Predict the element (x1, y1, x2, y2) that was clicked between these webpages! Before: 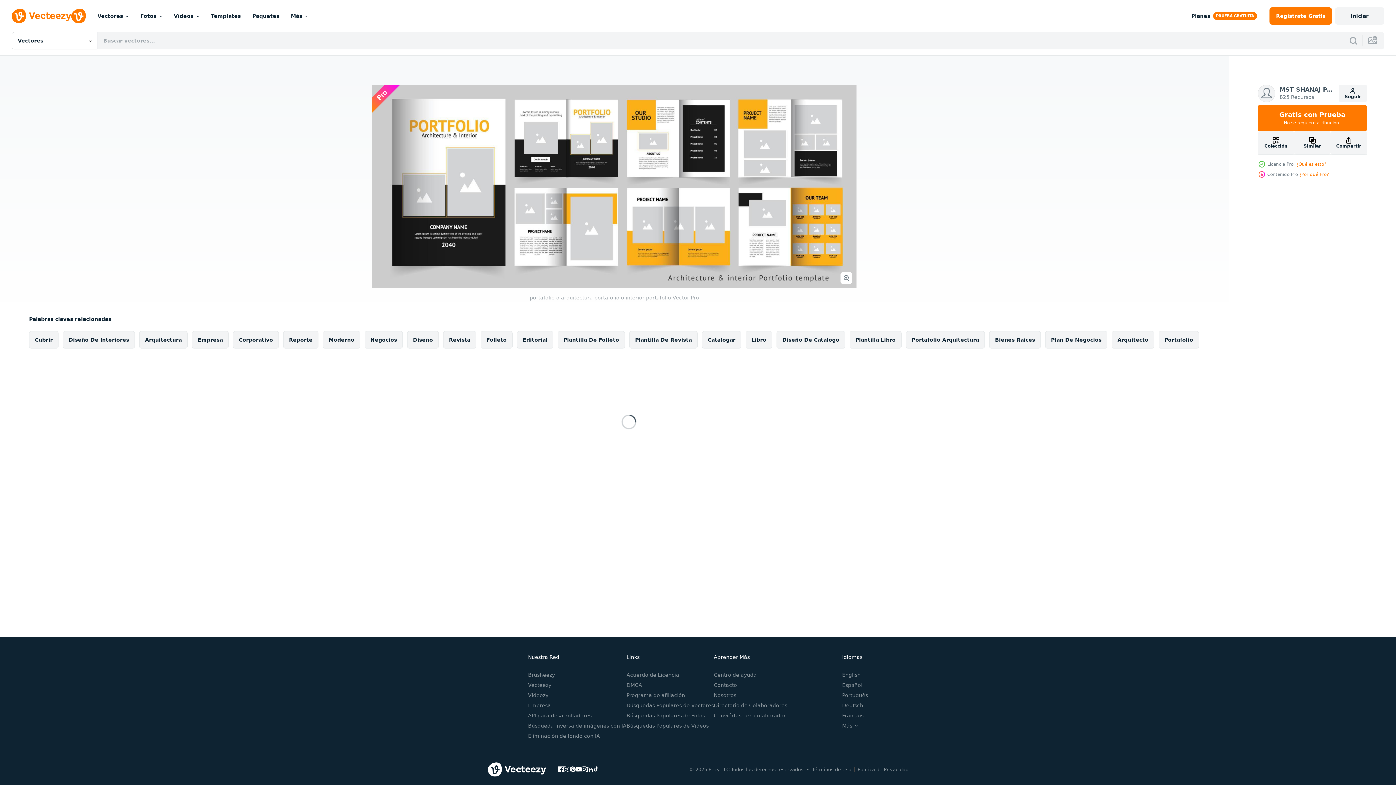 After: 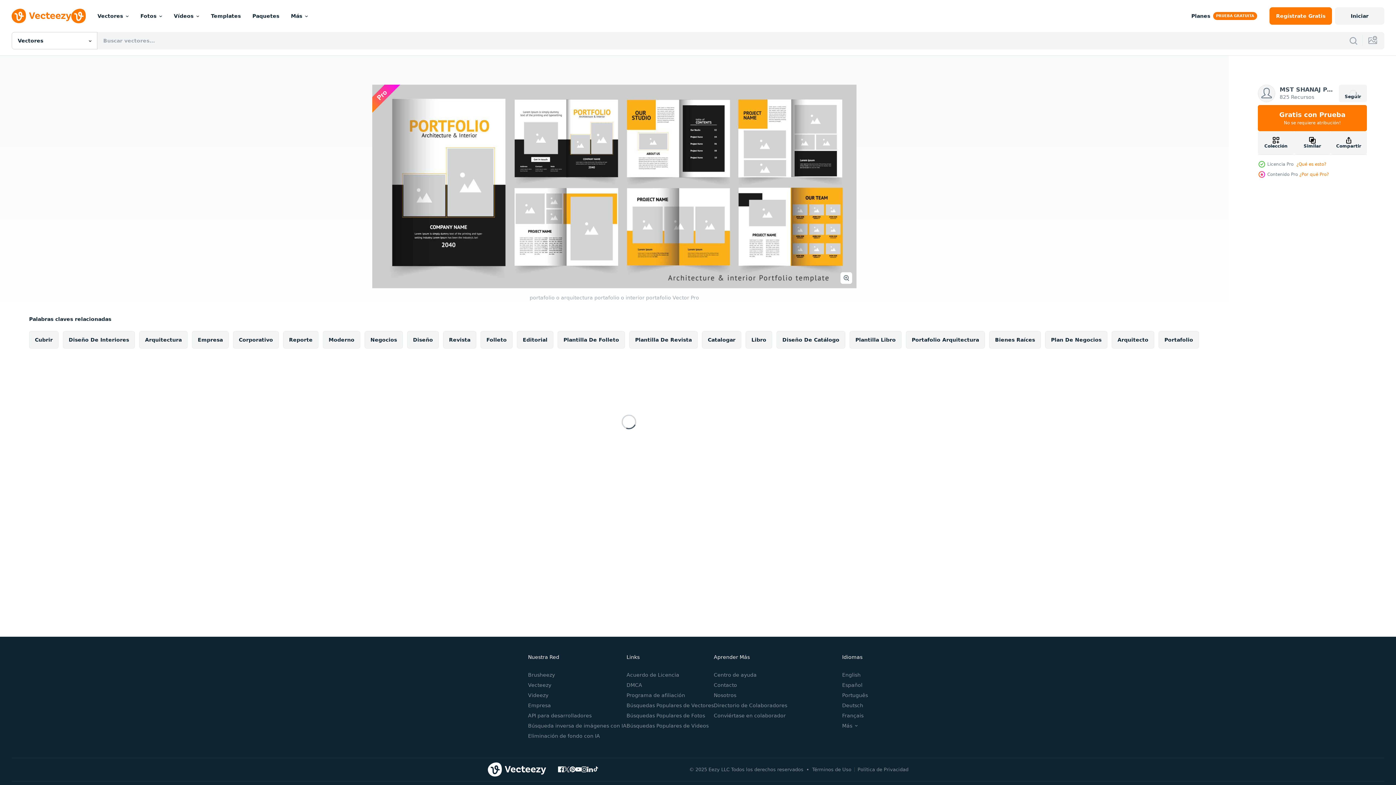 Action: label: Seguir bbox: (1339, 84, 1367, 102)